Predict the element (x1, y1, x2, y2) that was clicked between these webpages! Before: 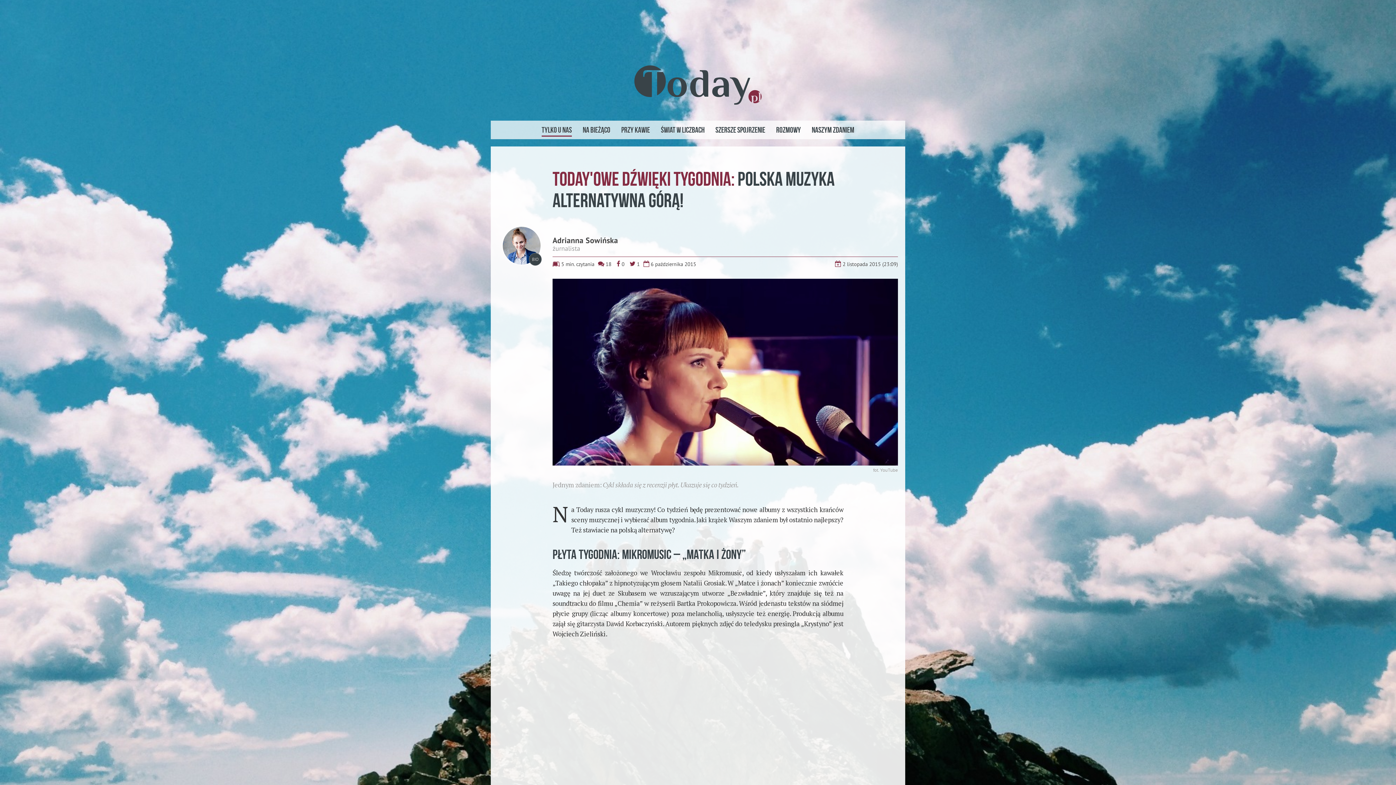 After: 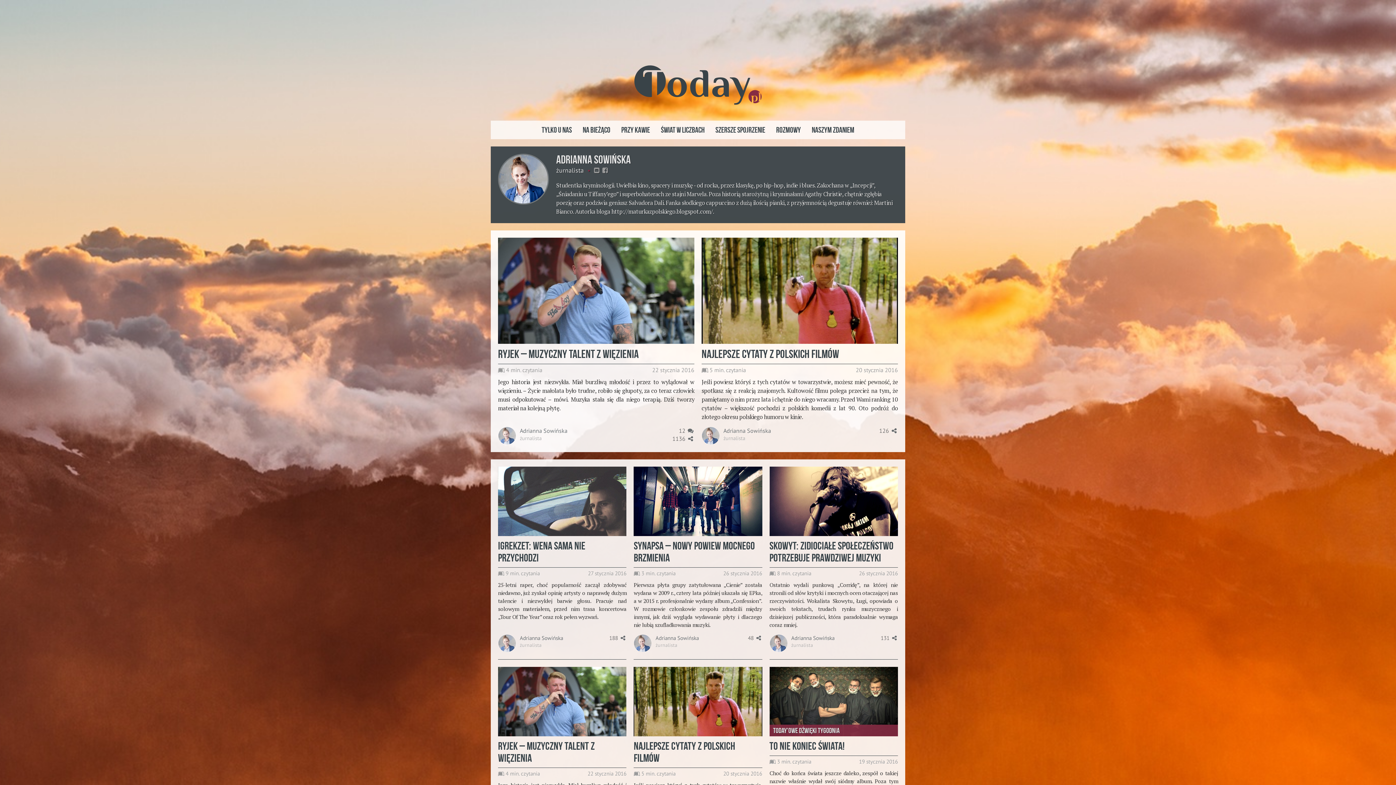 Action: label: BIO bbox: (501, 225, 541, 265)